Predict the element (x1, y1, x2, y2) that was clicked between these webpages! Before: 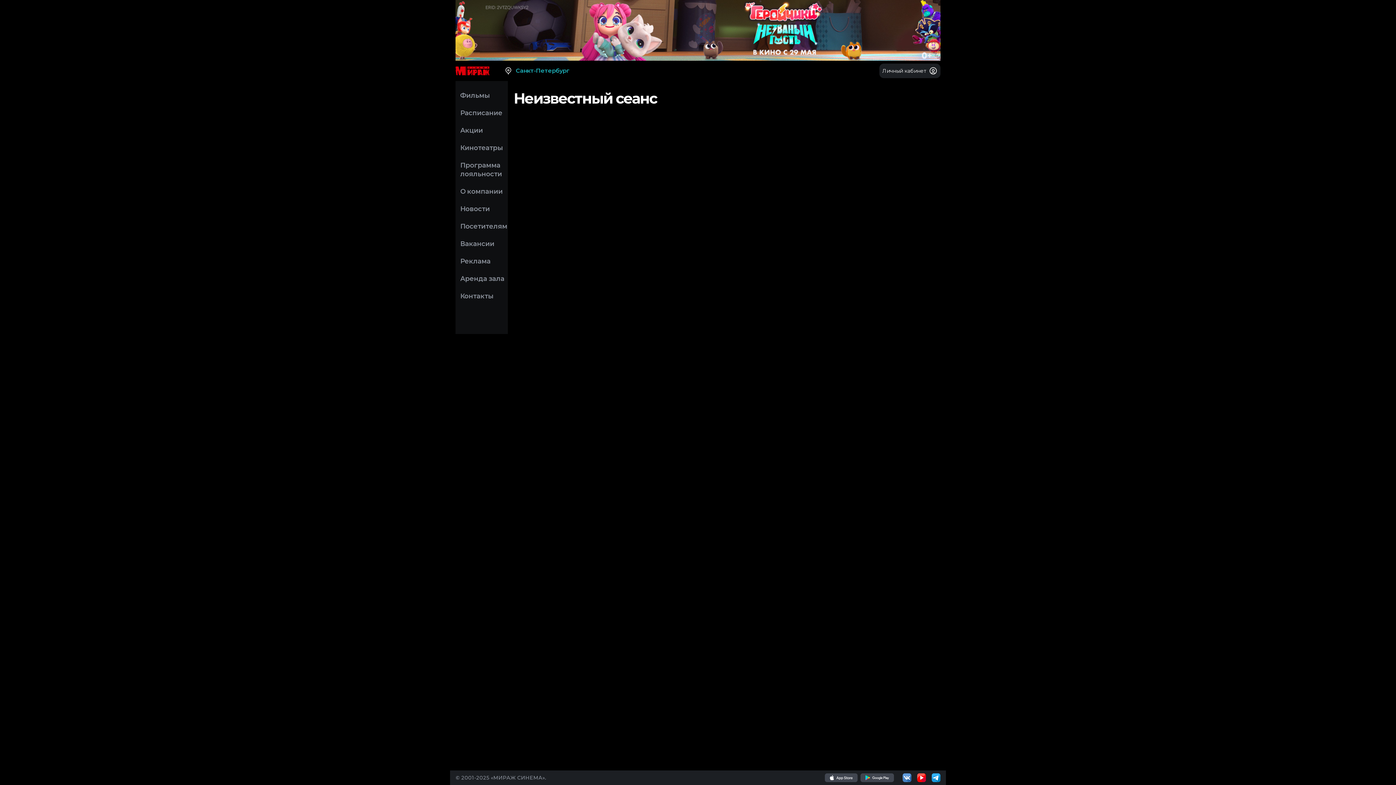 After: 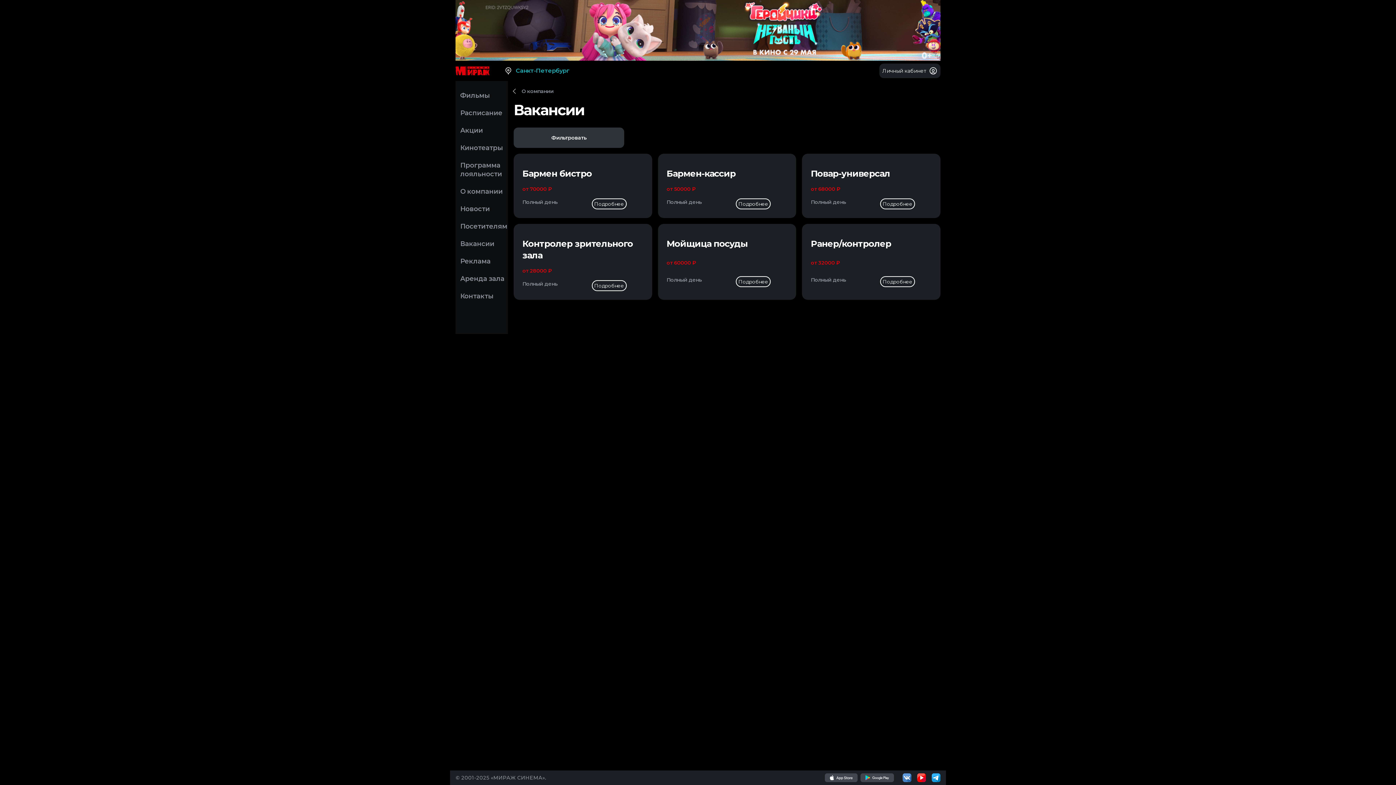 Action: label: Вакансии bbox: (460, 239, 494, 248)